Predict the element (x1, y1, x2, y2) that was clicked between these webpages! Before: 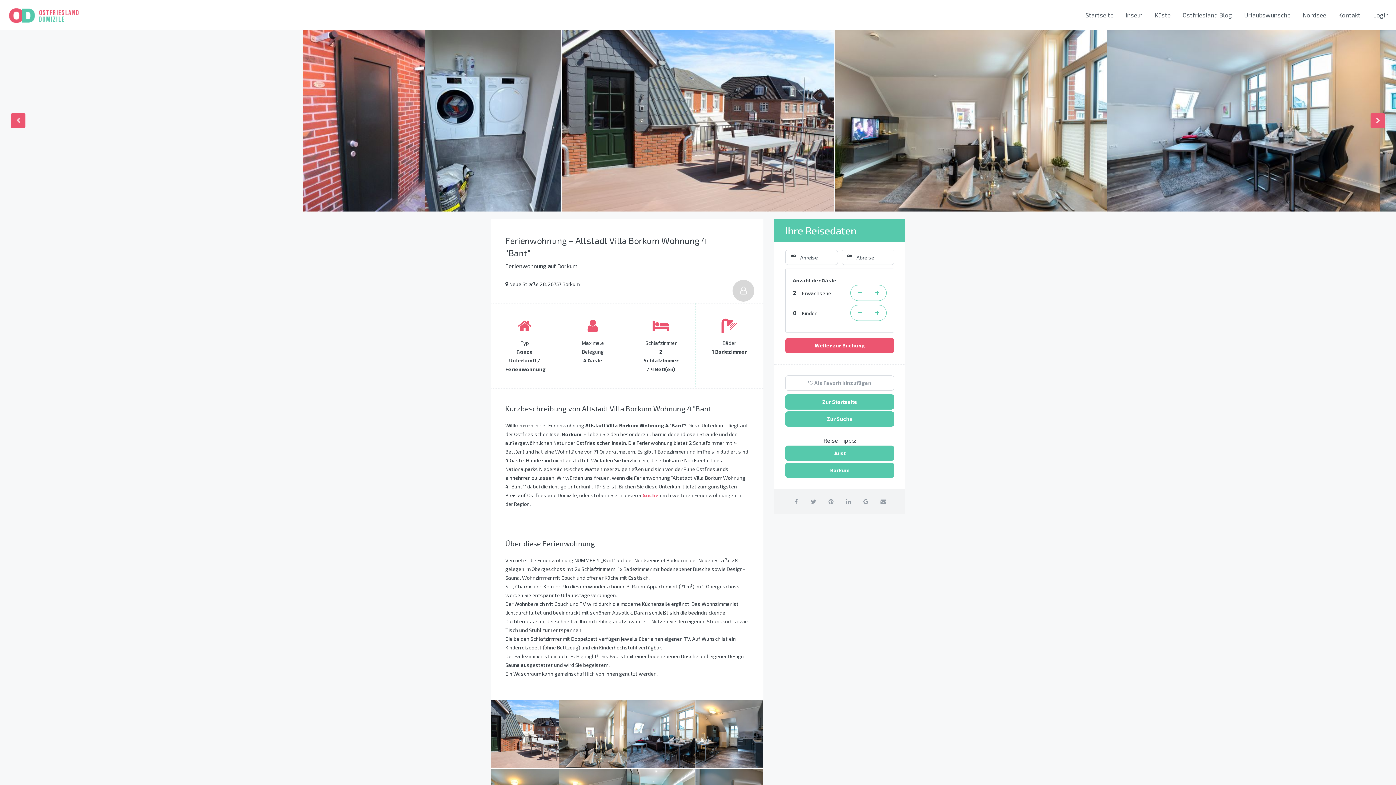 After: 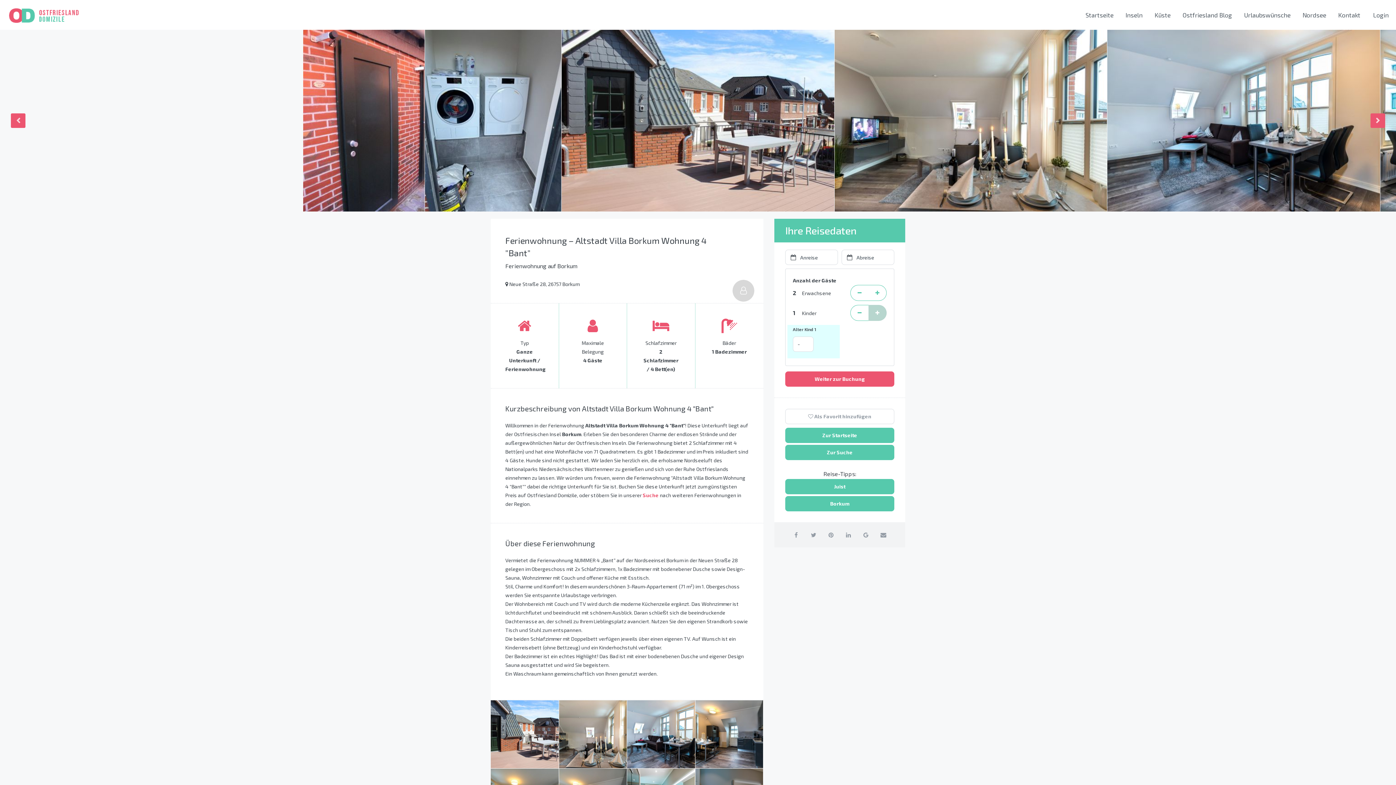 Action: label: Kind hinzufügen bbox: (868, 305, 886, 321)